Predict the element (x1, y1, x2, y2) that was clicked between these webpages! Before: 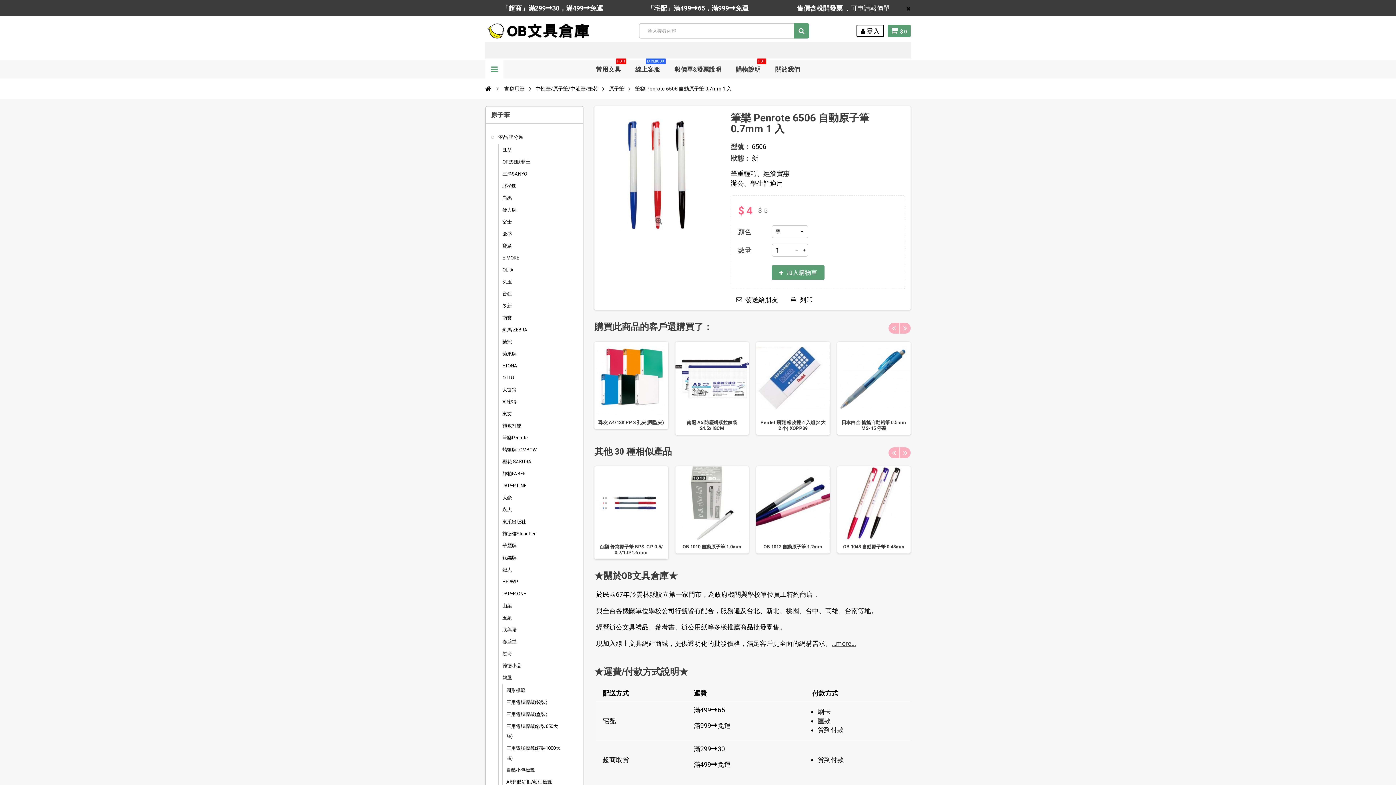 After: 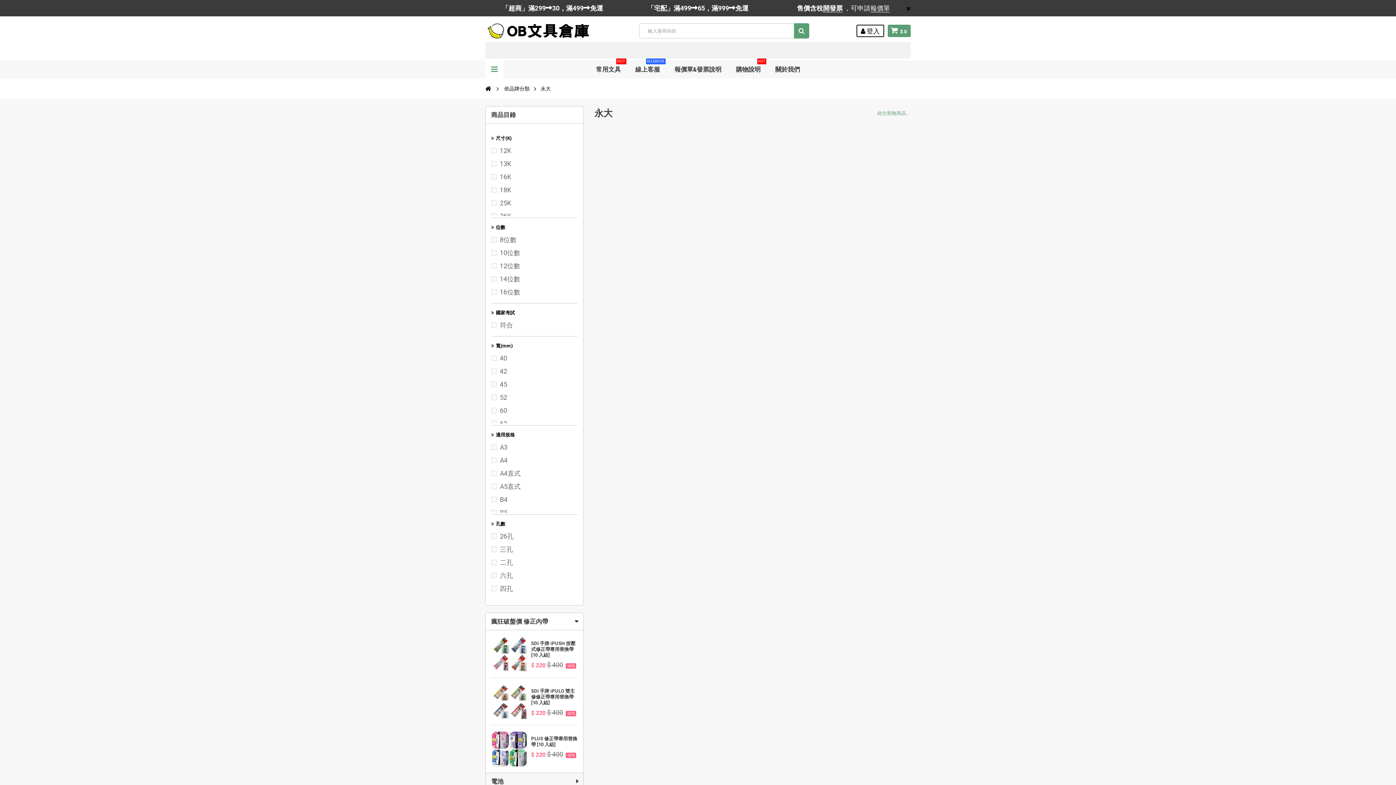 Action: label: 永大 bbox: (502, 505, 566, 514)